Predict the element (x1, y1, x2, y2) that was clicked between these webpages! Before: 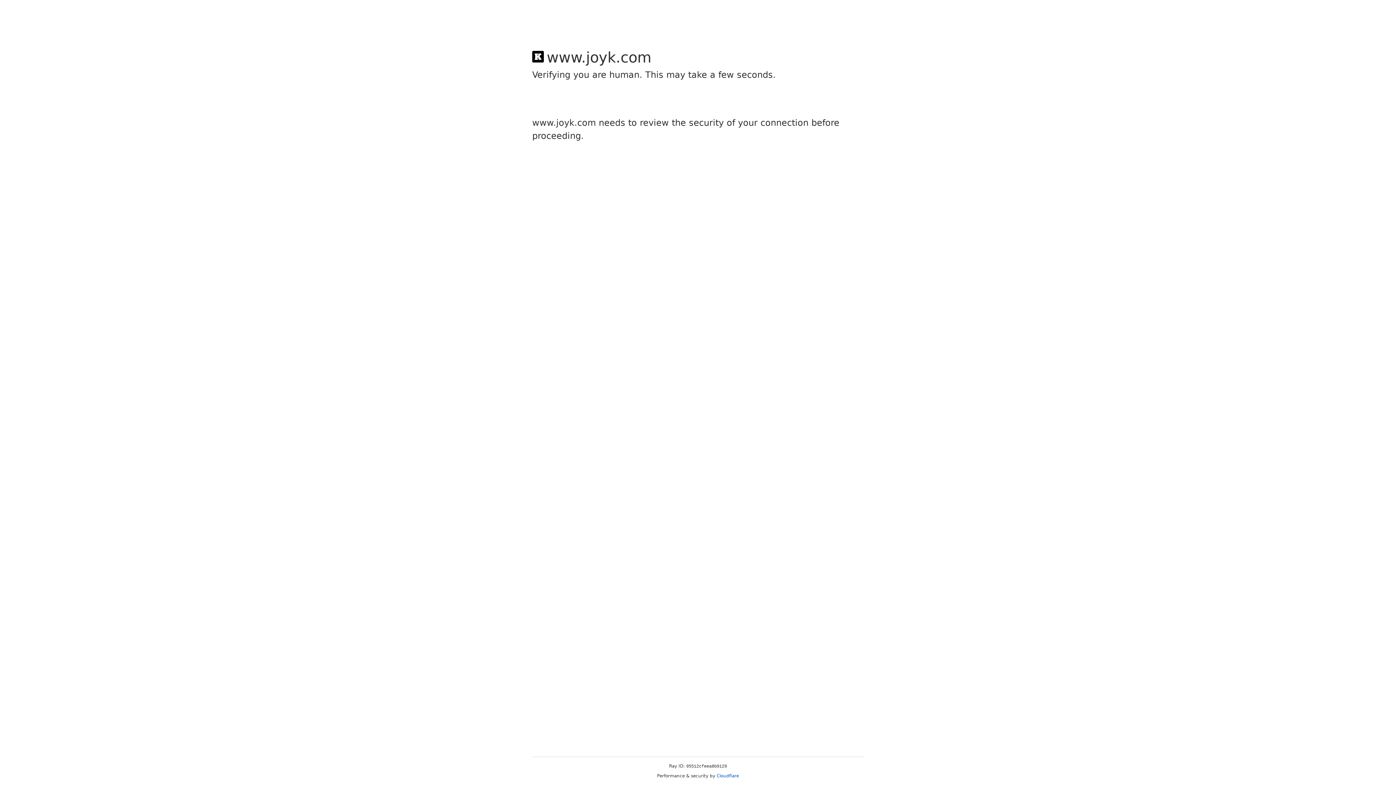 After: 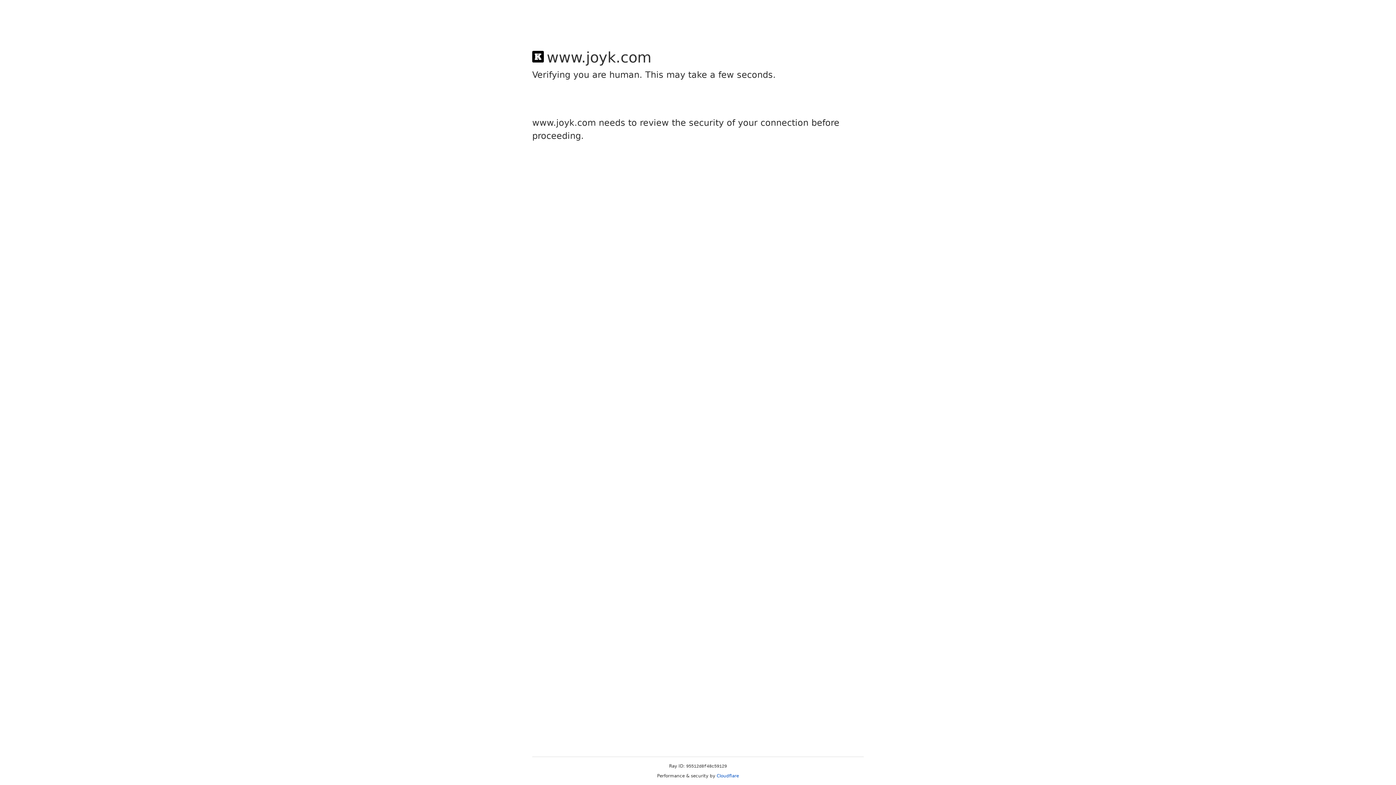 Action: bbox: (716, 773, 739, 778) label: Cloudflare